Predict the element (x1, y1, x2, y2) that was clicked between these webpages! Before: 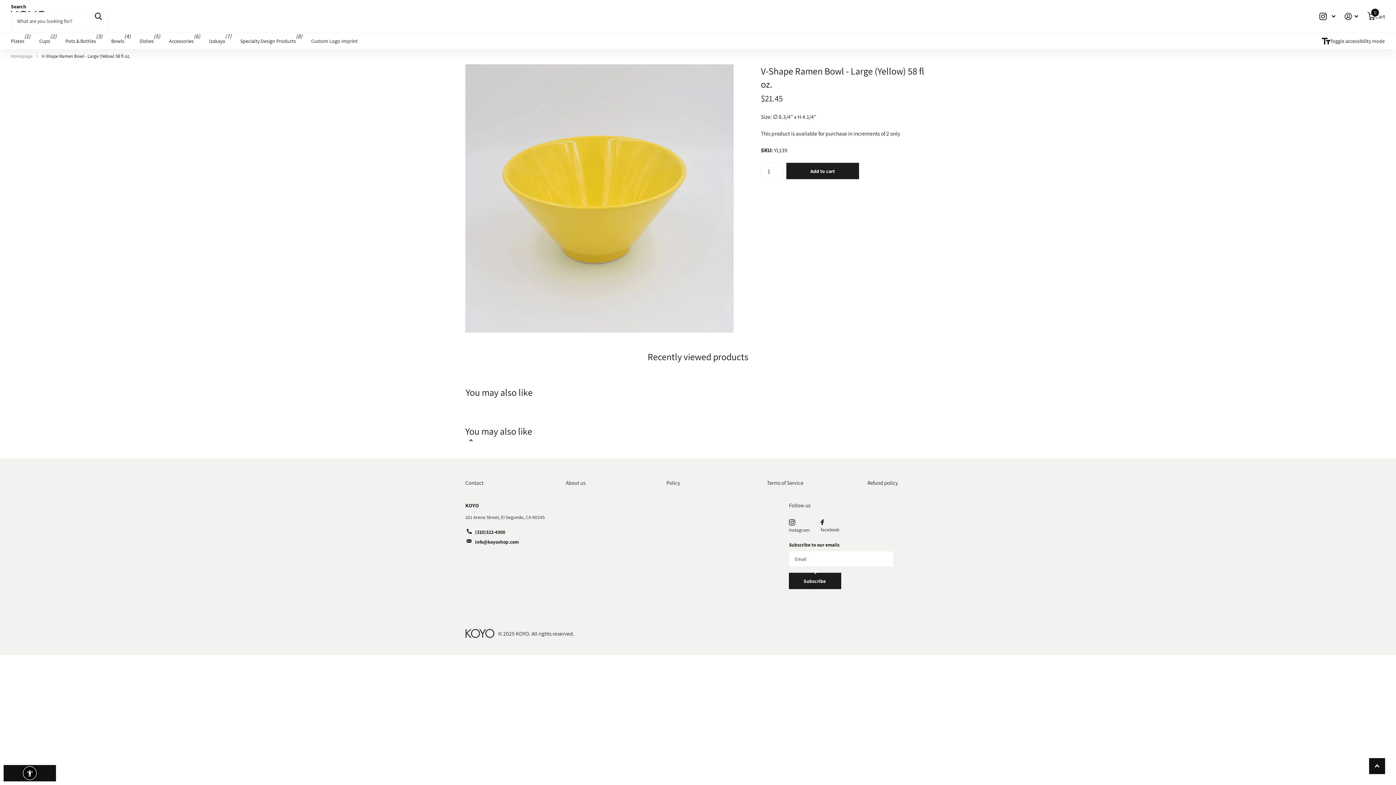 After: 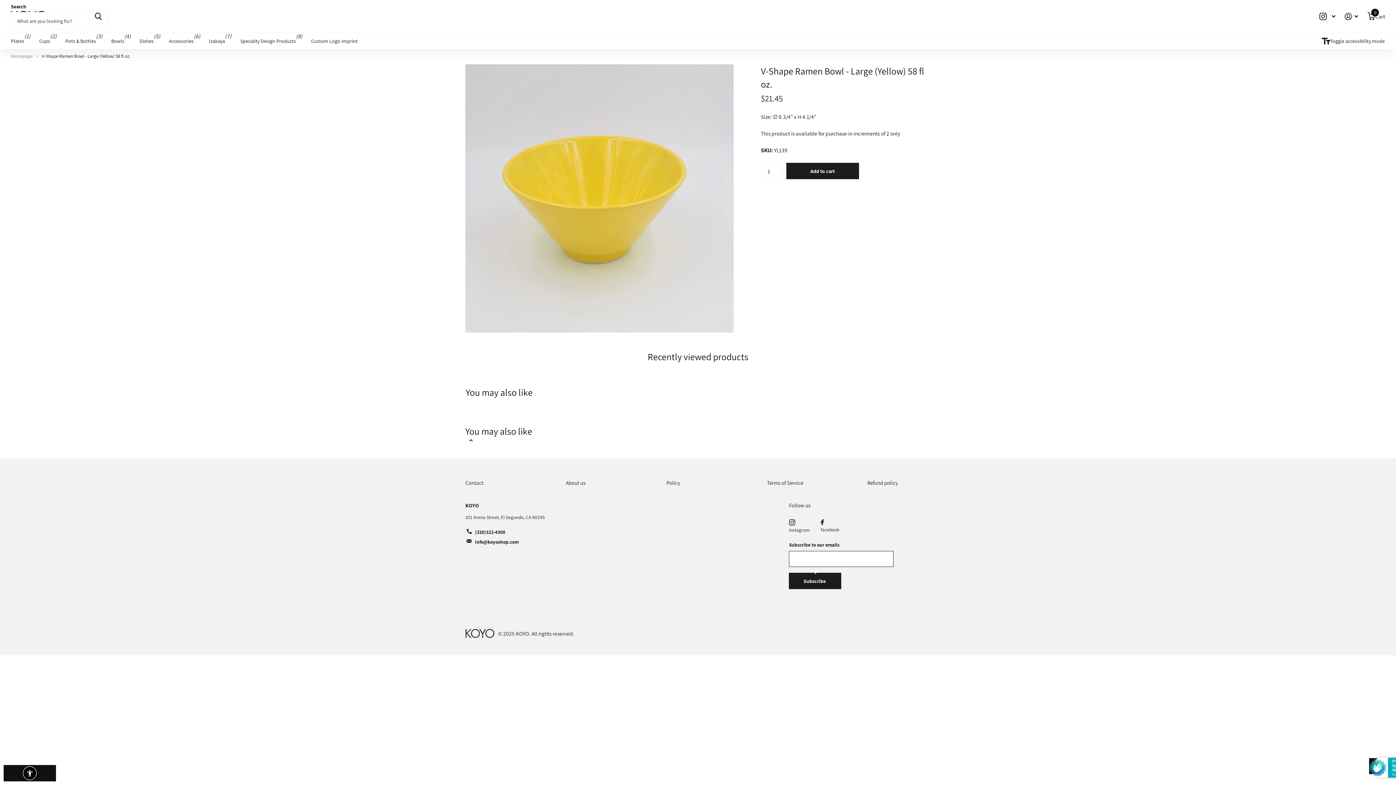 Action: bbox: (789, 573, 841, 589) label: Subscribe 